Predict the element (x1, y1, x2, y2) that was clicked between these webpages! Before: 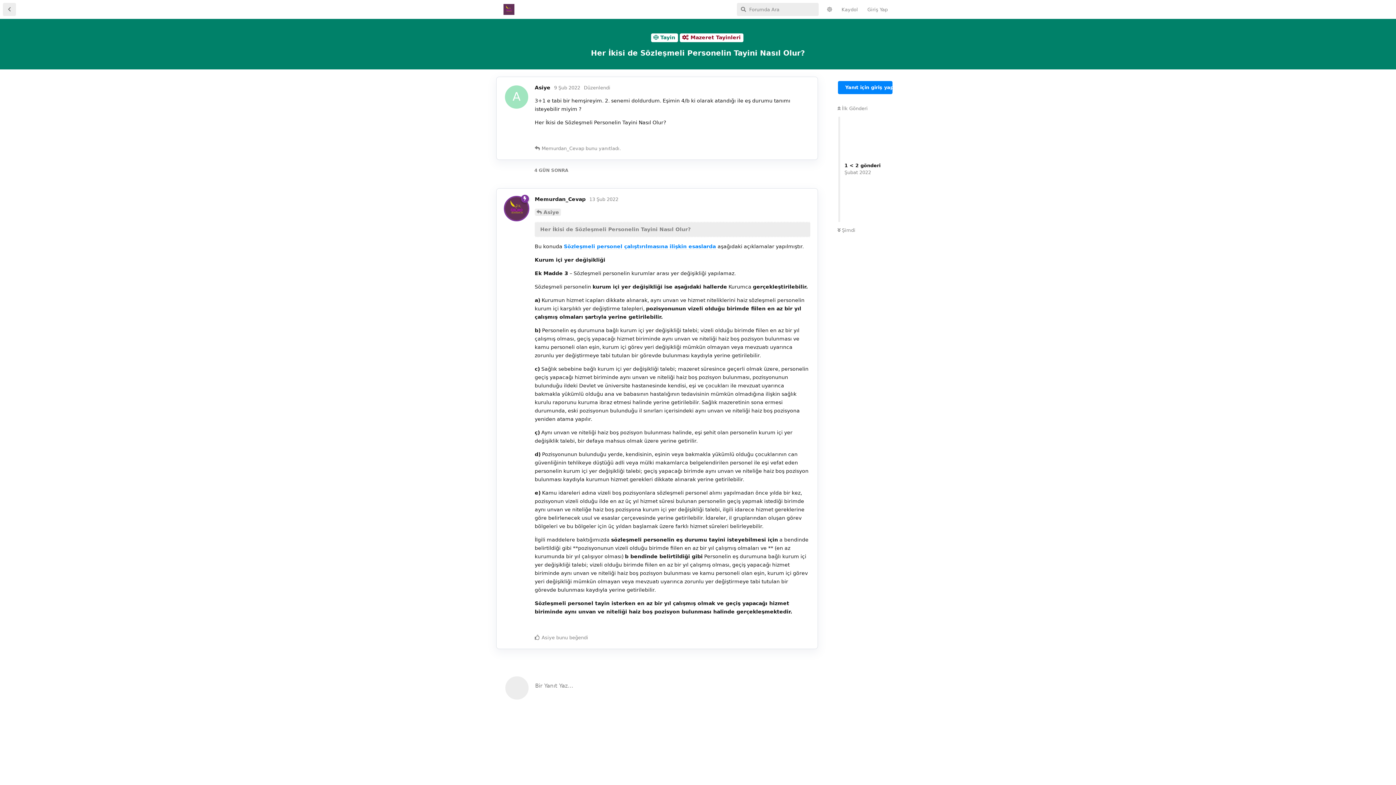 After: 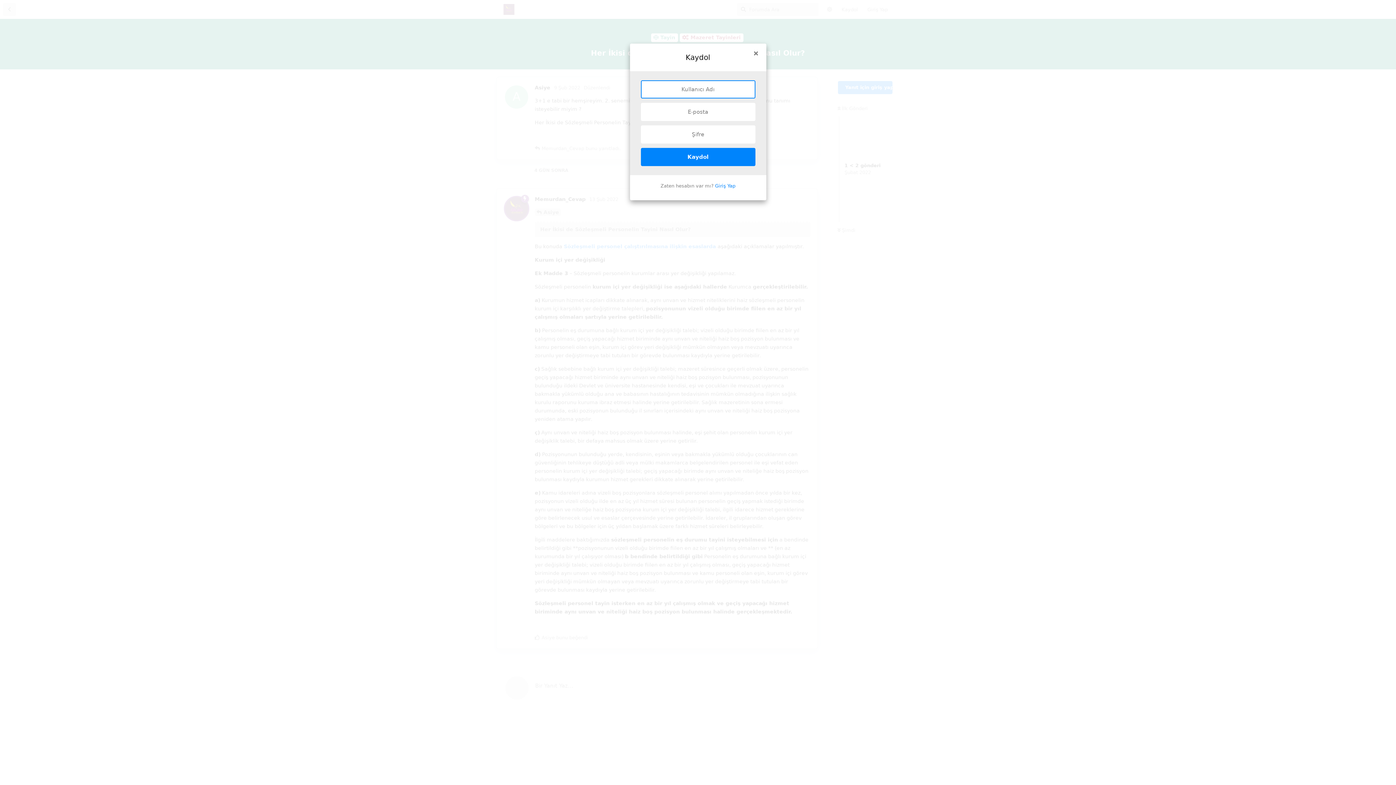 Action: bbox: (837, 3, 862, 16) label: Kaydol